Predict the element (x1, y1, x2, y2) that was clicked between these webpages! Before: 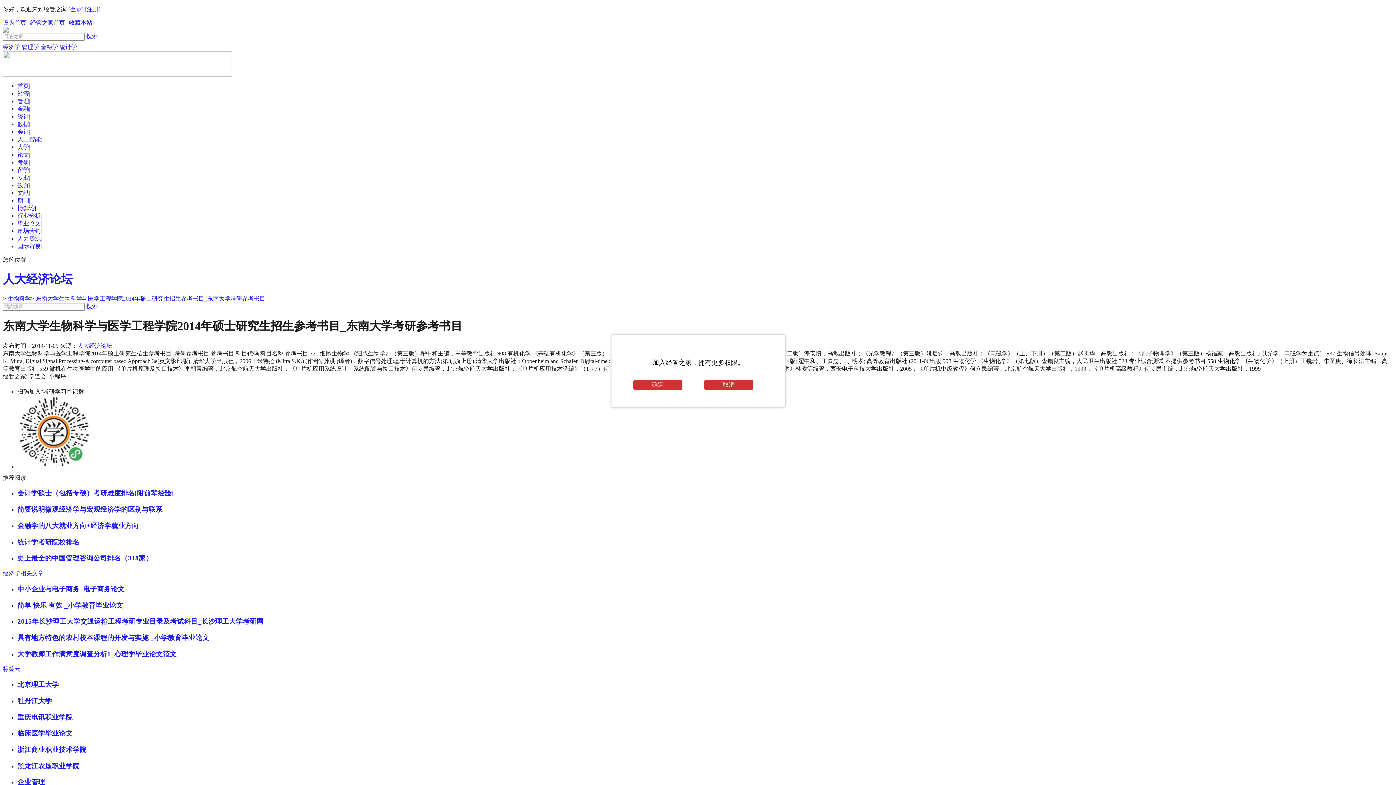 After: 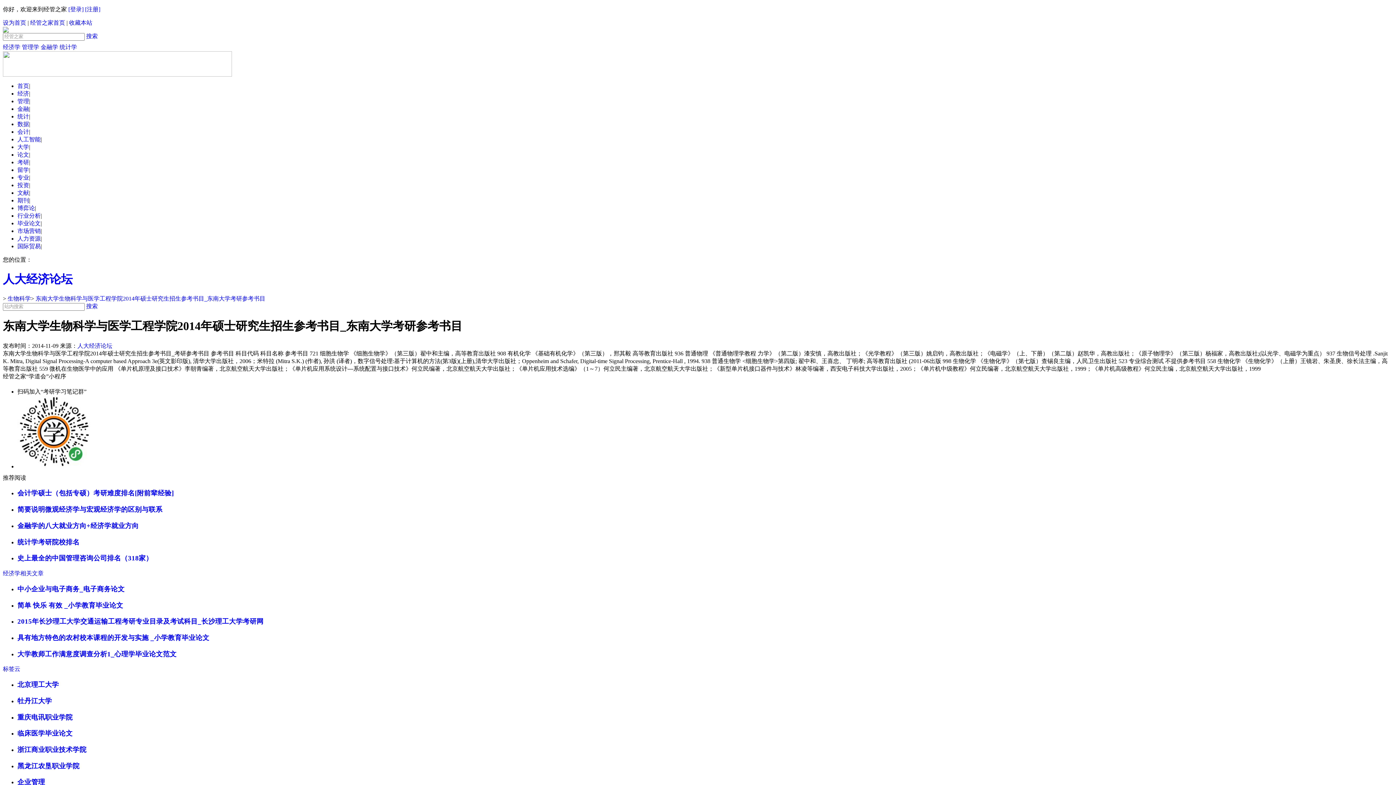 Action: bbox: (704, 380, 753, 390) label: 取消